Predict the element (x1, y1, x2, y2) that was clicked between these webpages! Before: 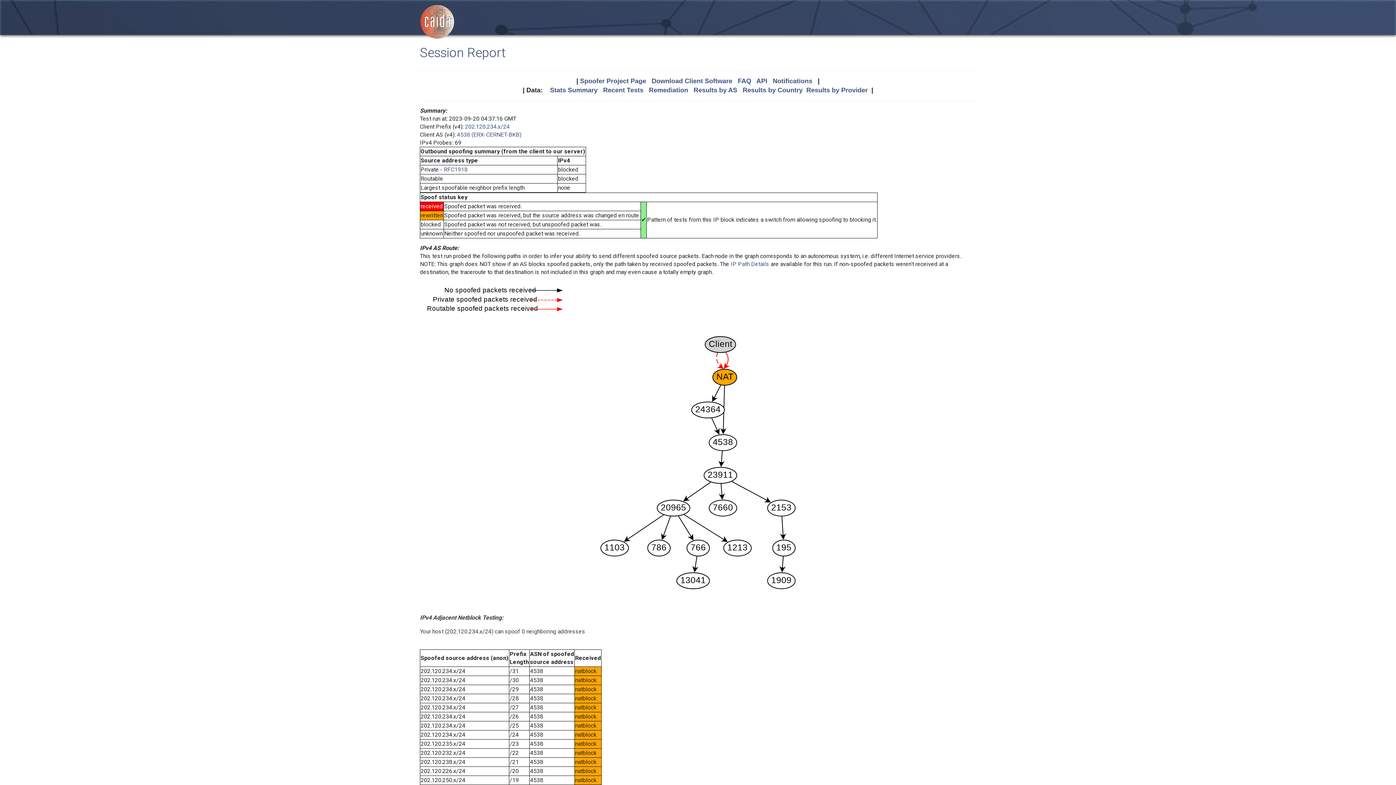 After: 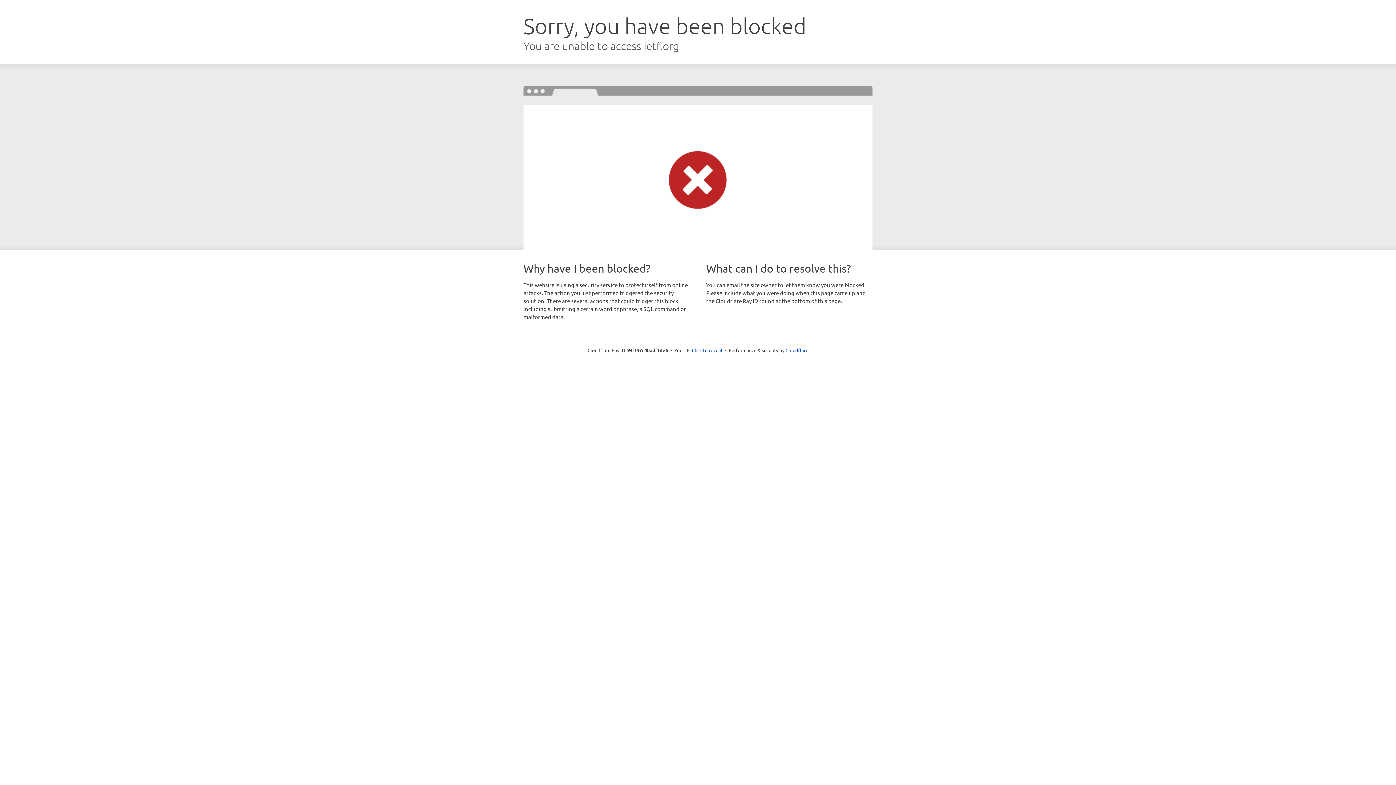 Action: label: RFC1918 bbox: (444, 166, 467, 173)